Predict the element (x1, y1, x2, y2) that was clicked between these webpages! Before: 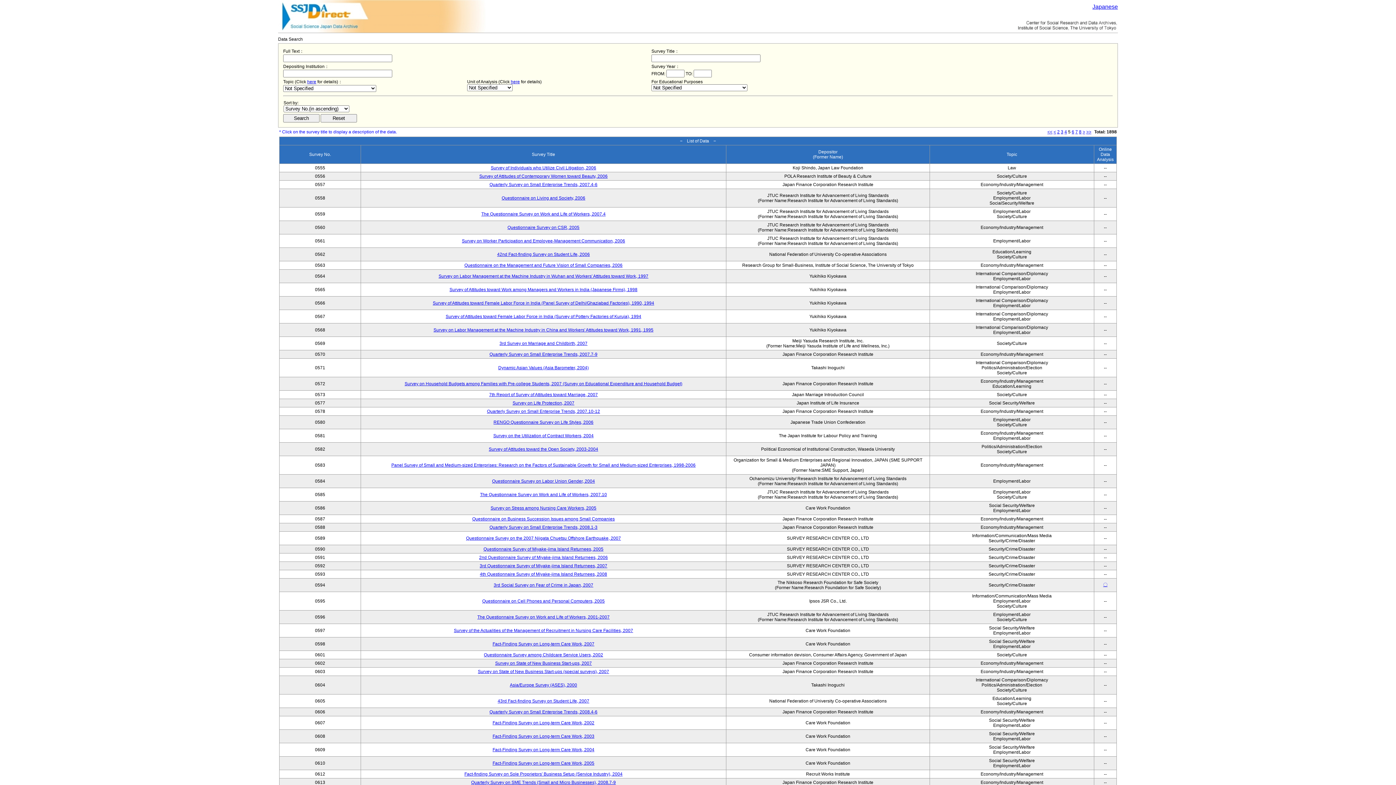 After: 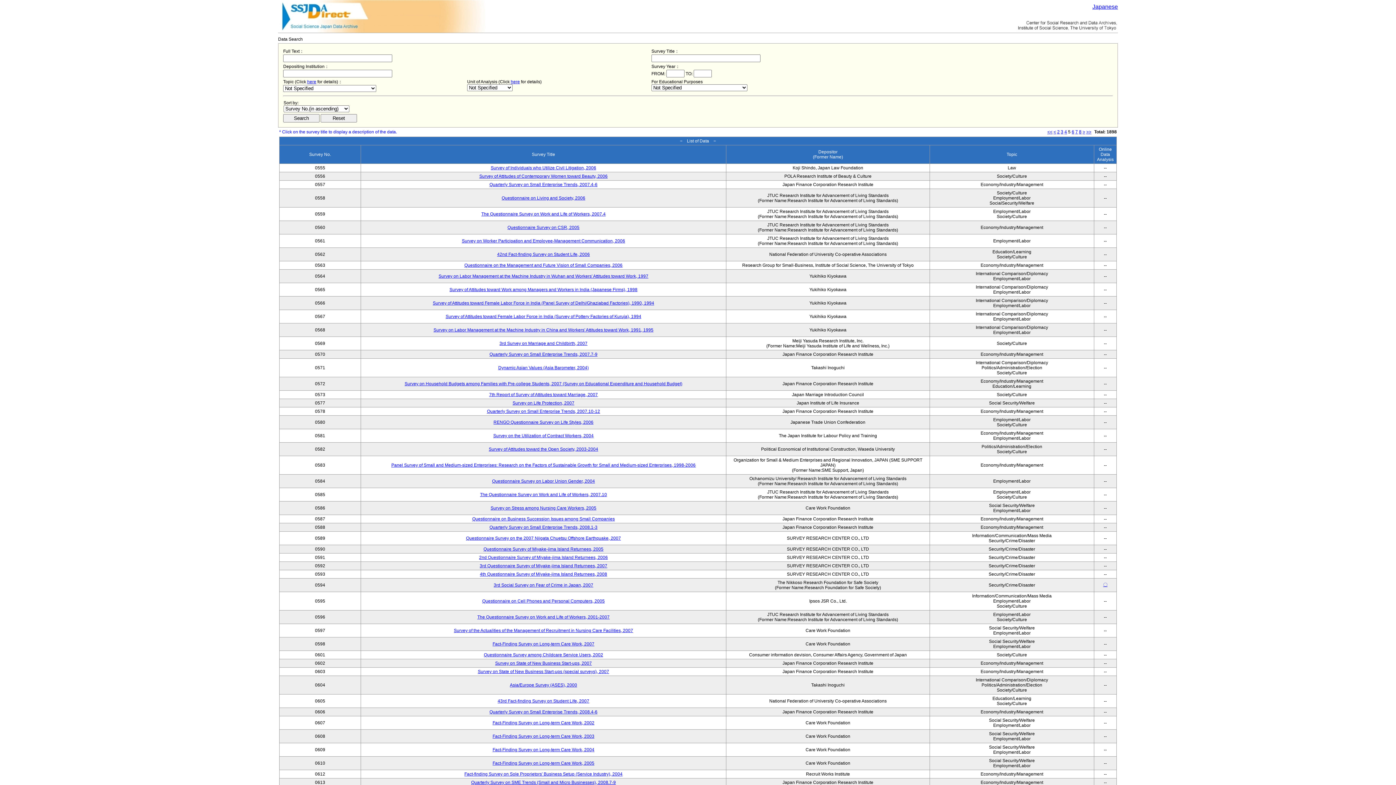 Action: label: Questionnaire Survey on the 2007 Niigata Chuetsu Offshore Earthquake, 2007 bbox: (466, 536, 621, 541)